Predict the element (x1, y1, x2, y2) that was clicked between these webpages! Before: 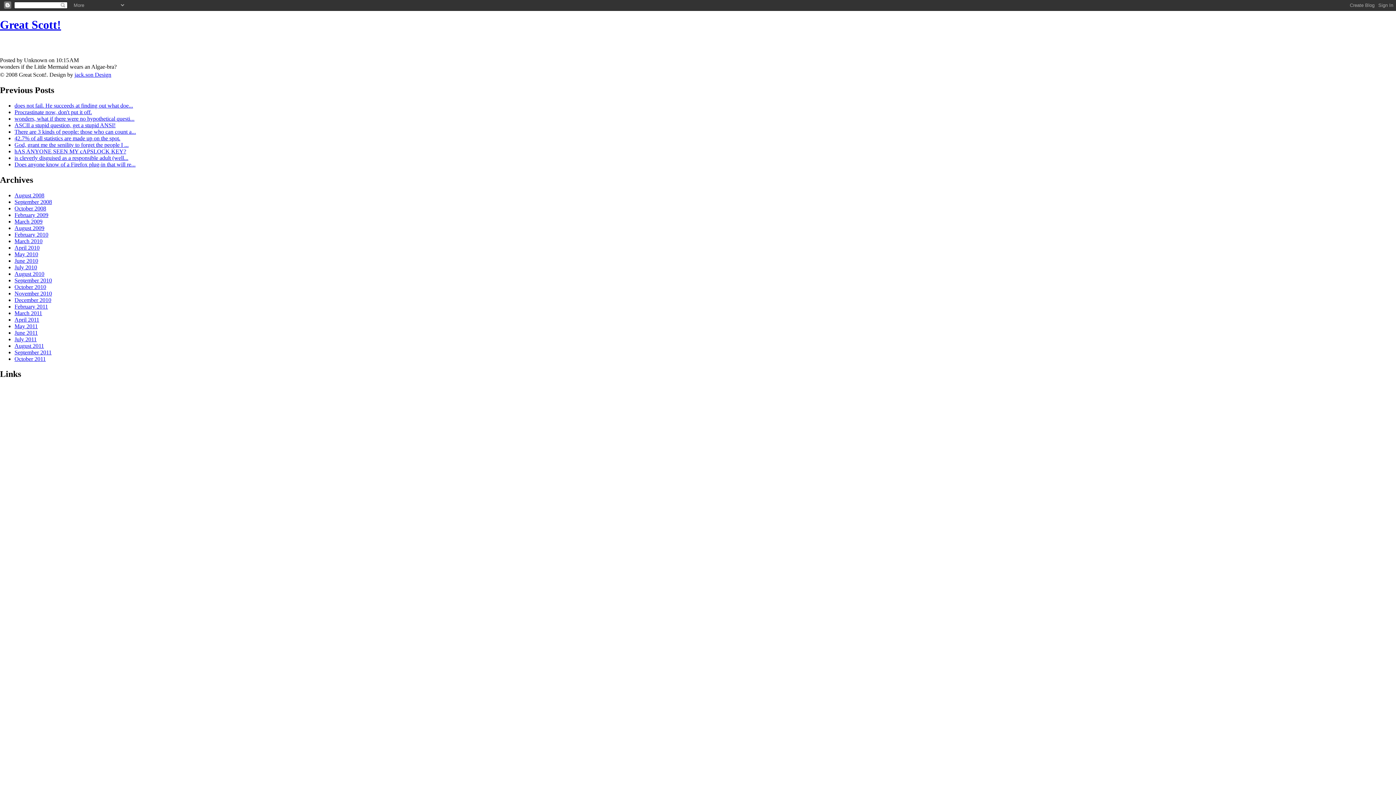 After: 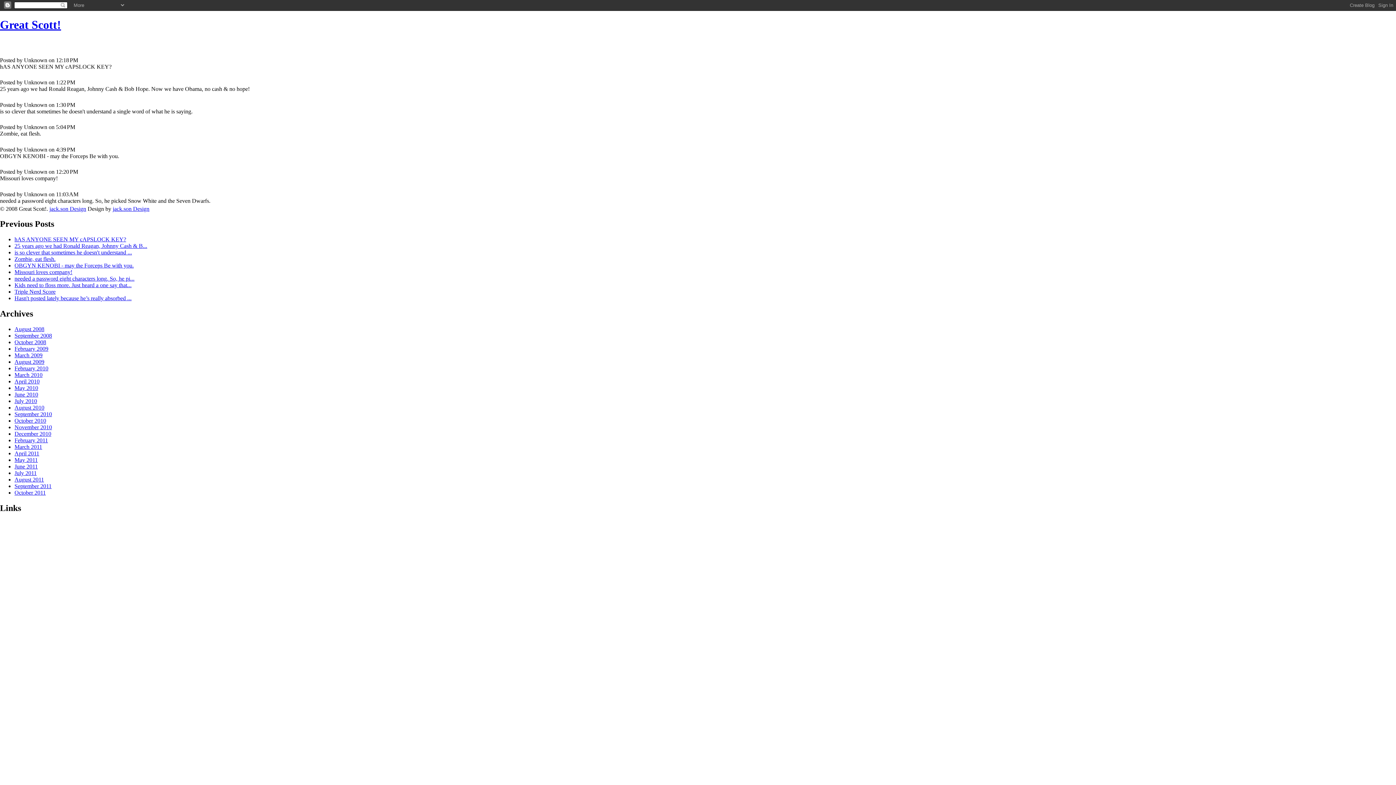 Action: label: Great Scott! bbox: (0, 18, 61, 31)